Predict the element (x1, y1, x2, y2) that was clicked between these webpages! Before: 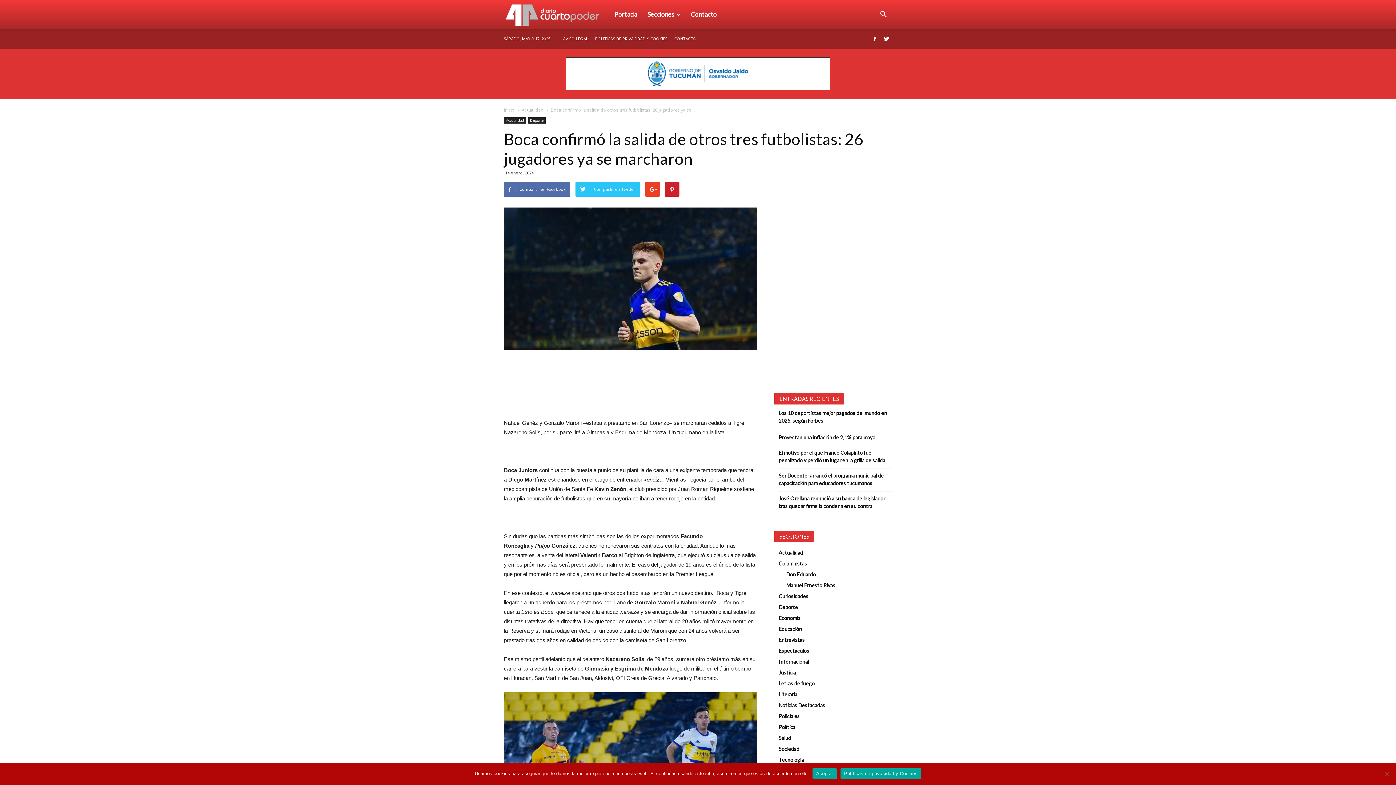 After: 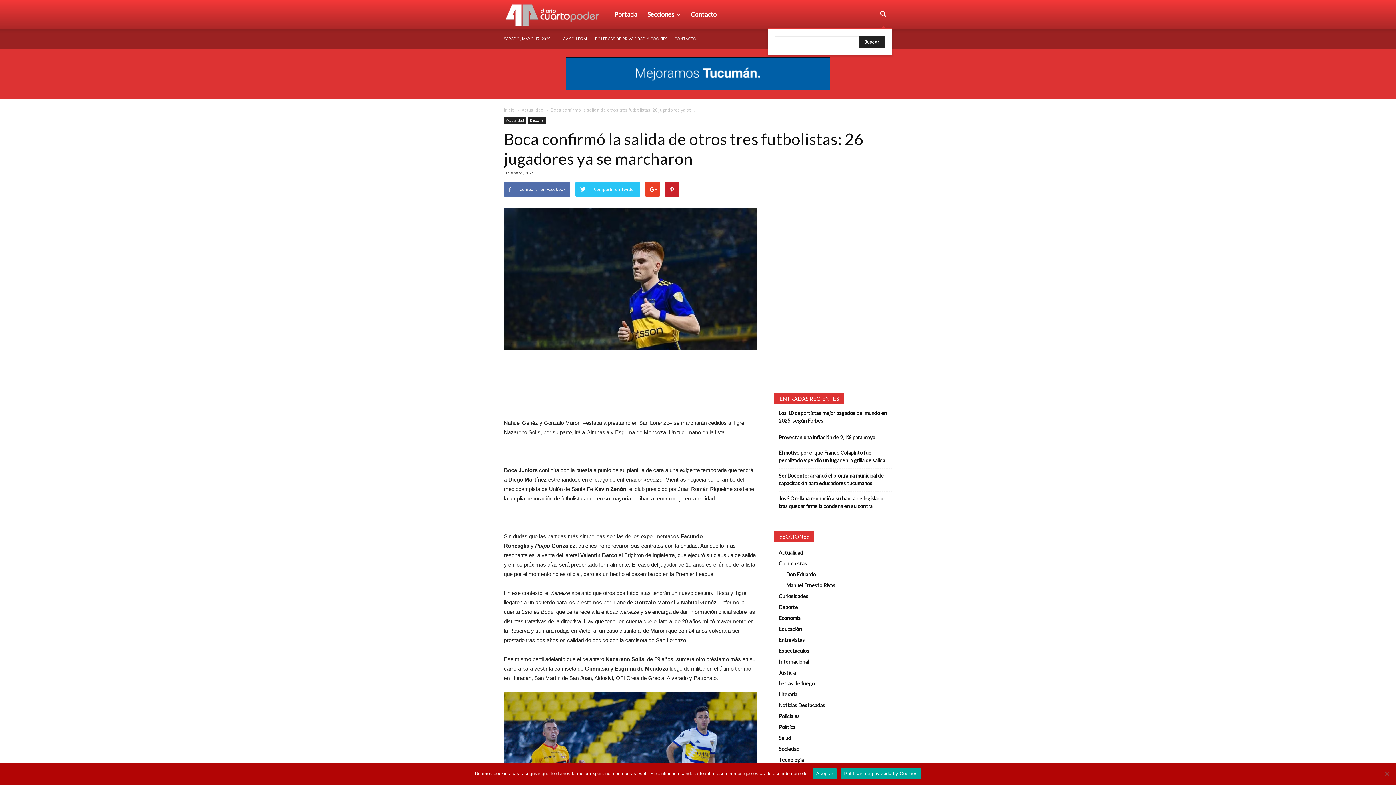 Action: bbox: (874, 5, 892, 23)